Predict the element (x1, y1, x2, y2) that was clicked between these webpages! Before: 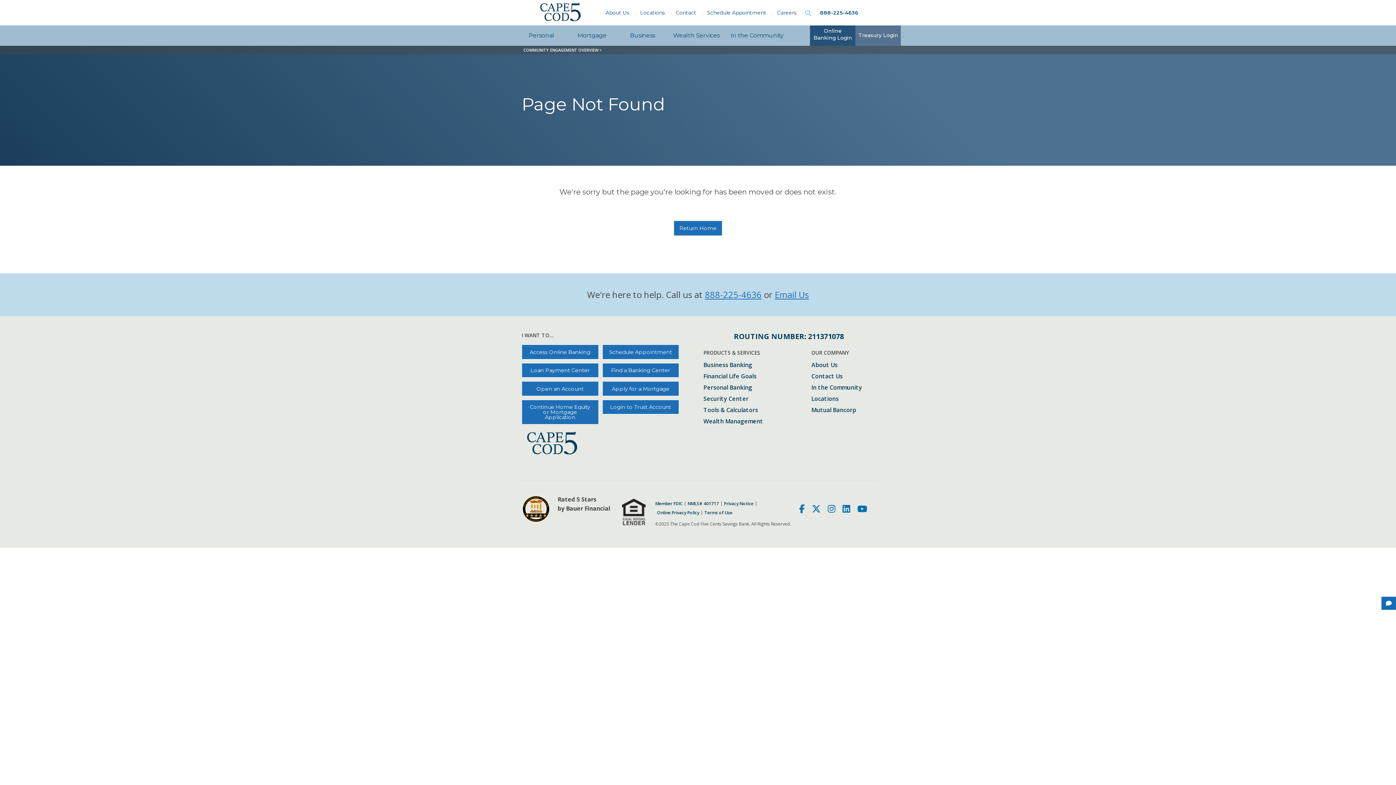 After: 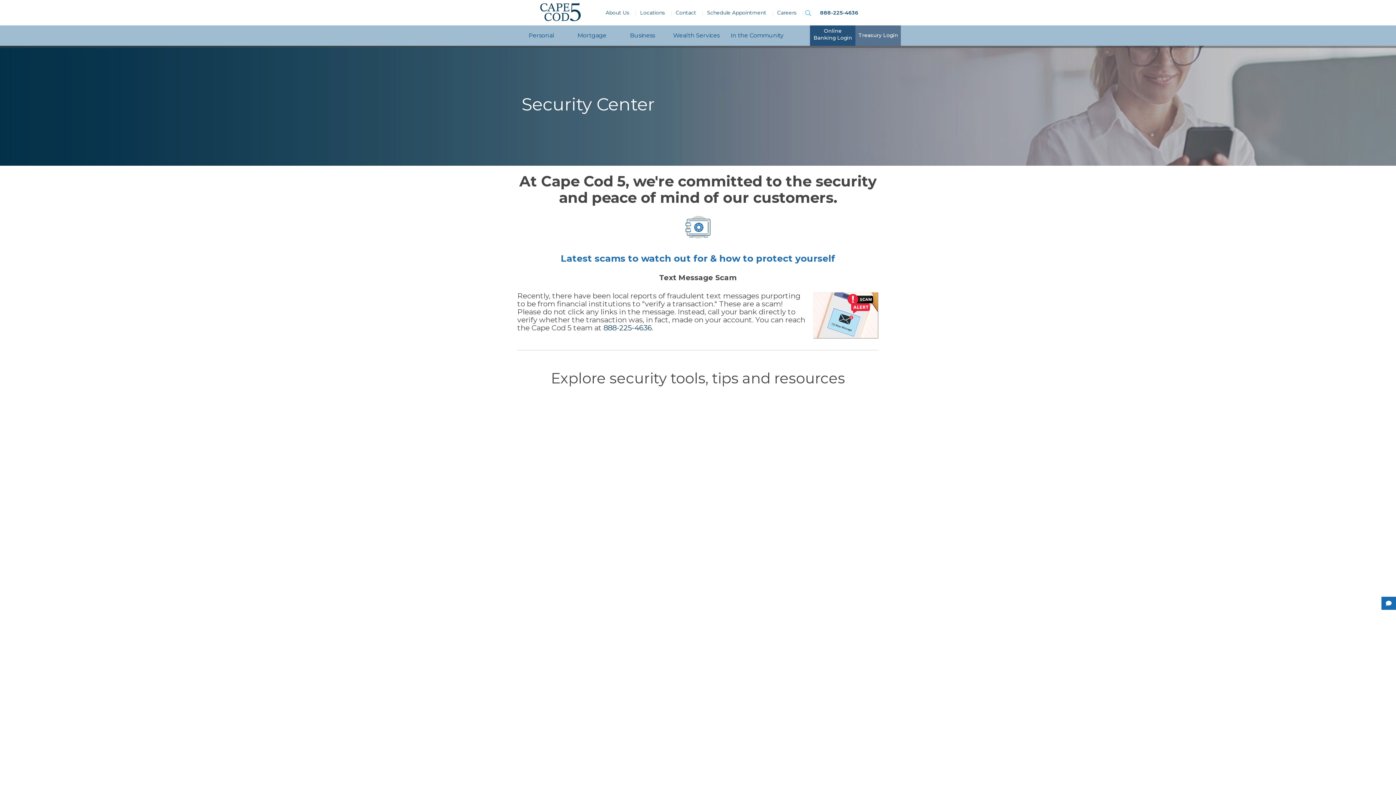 Action: bbox: (703, 396, 811, 407) label: Security Center